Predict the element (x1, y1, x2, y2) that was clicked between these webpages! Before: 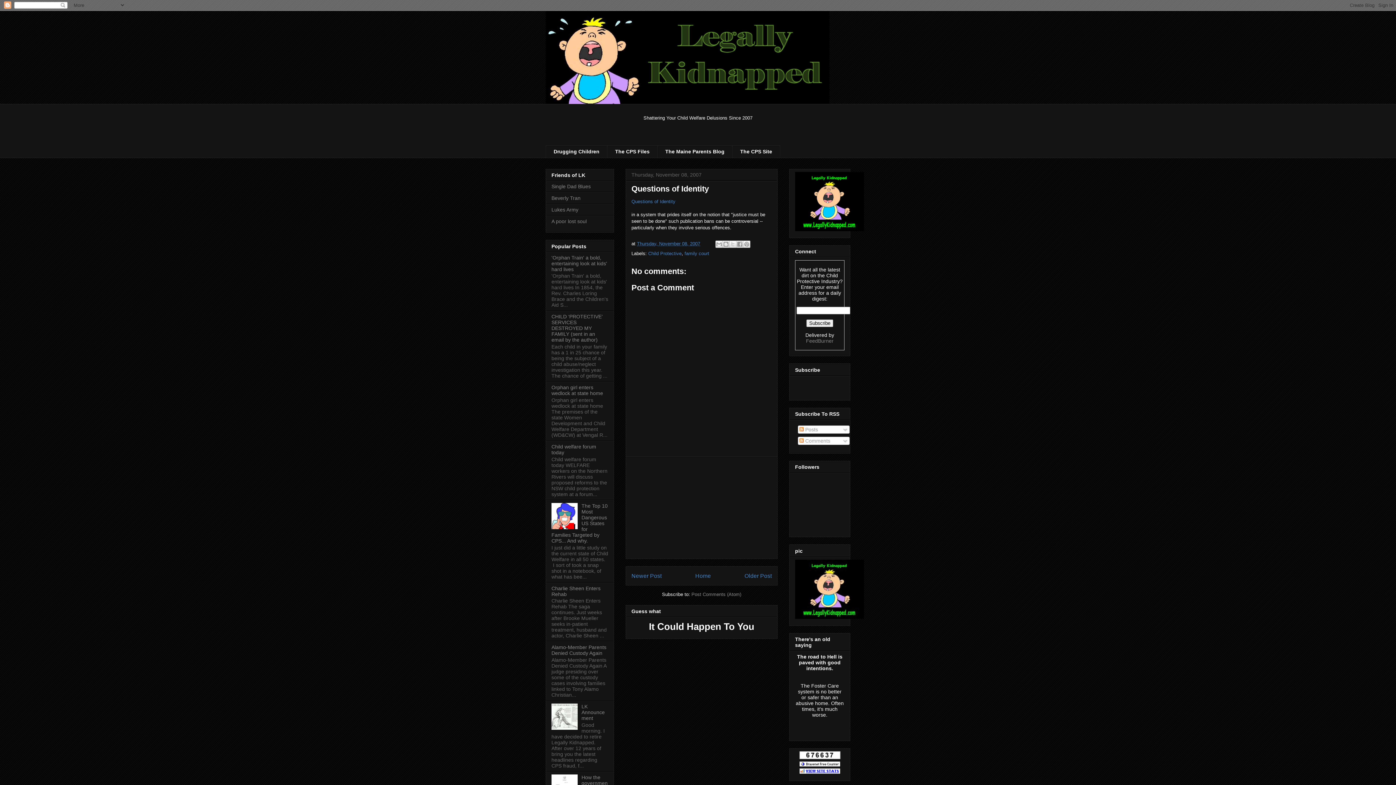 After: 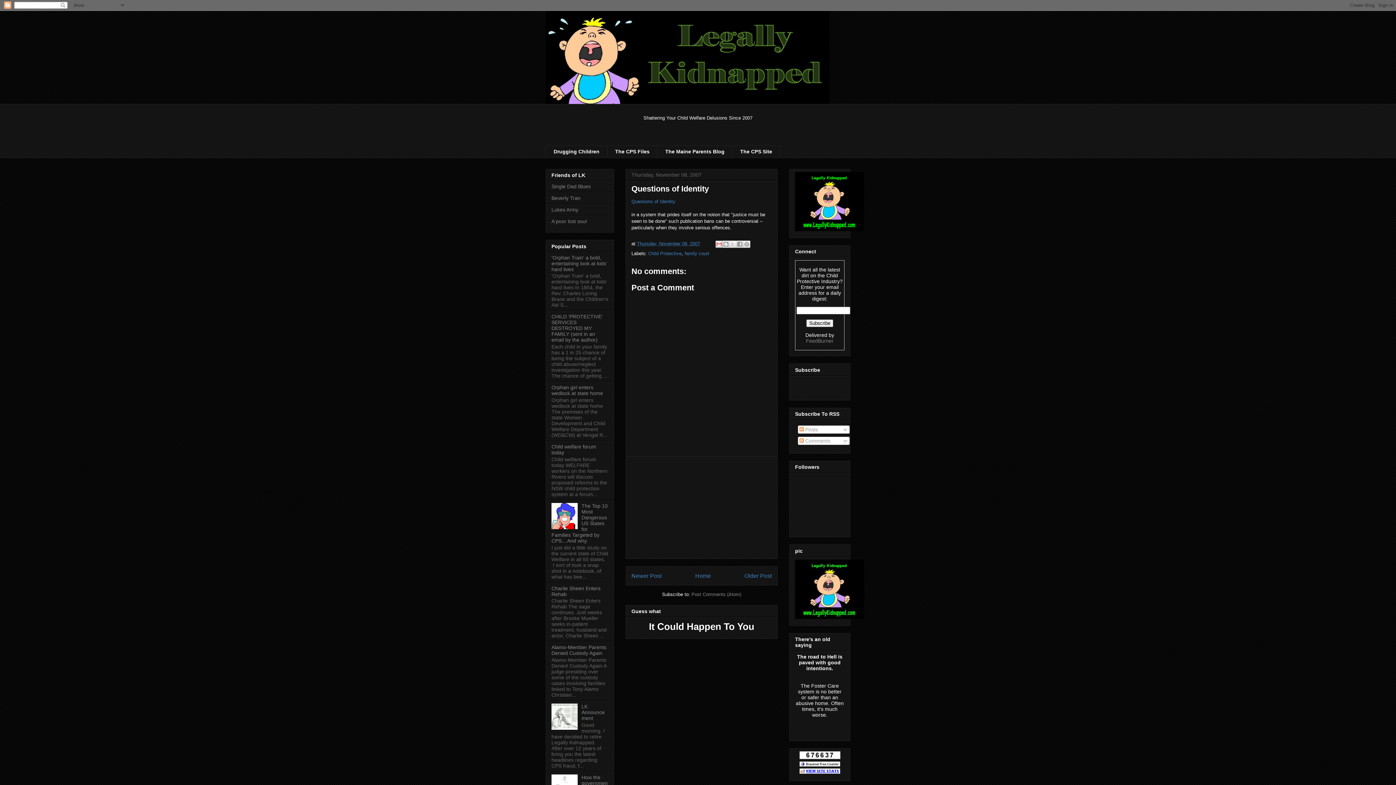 Action: bbox: (715, 240, 722, 247) label: Email This